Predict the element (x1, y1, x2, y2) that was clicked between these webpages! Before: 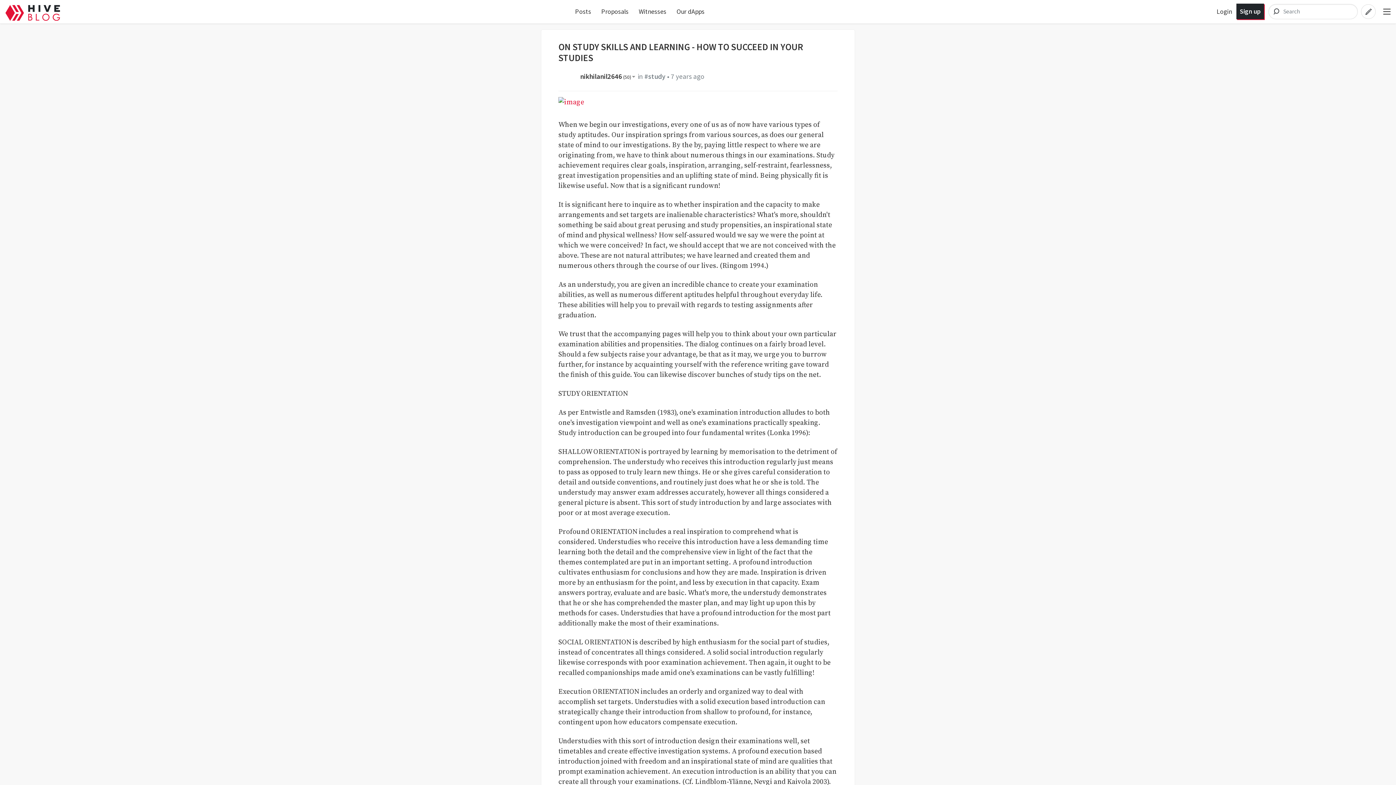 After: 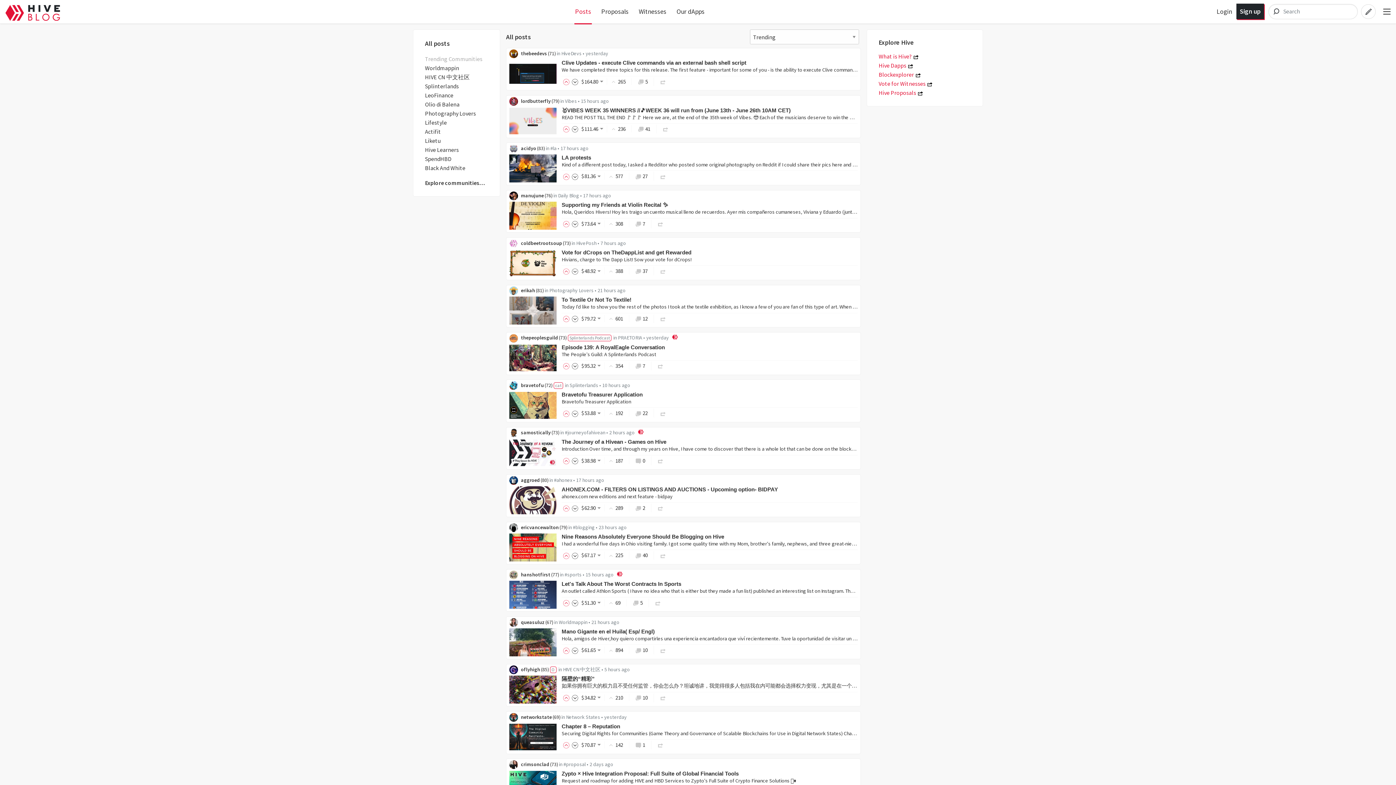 Action: bbox: (575, 7, 591, 15) label: Posts